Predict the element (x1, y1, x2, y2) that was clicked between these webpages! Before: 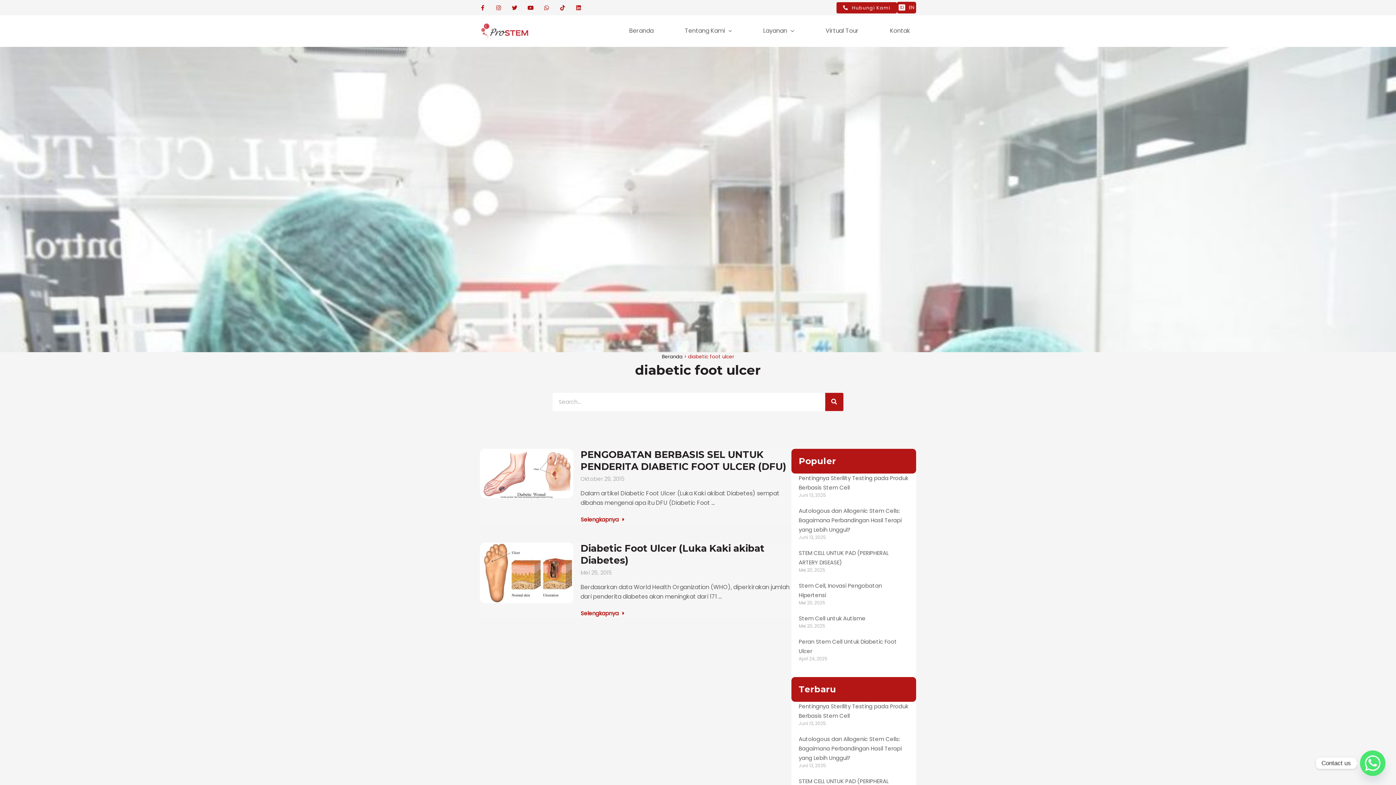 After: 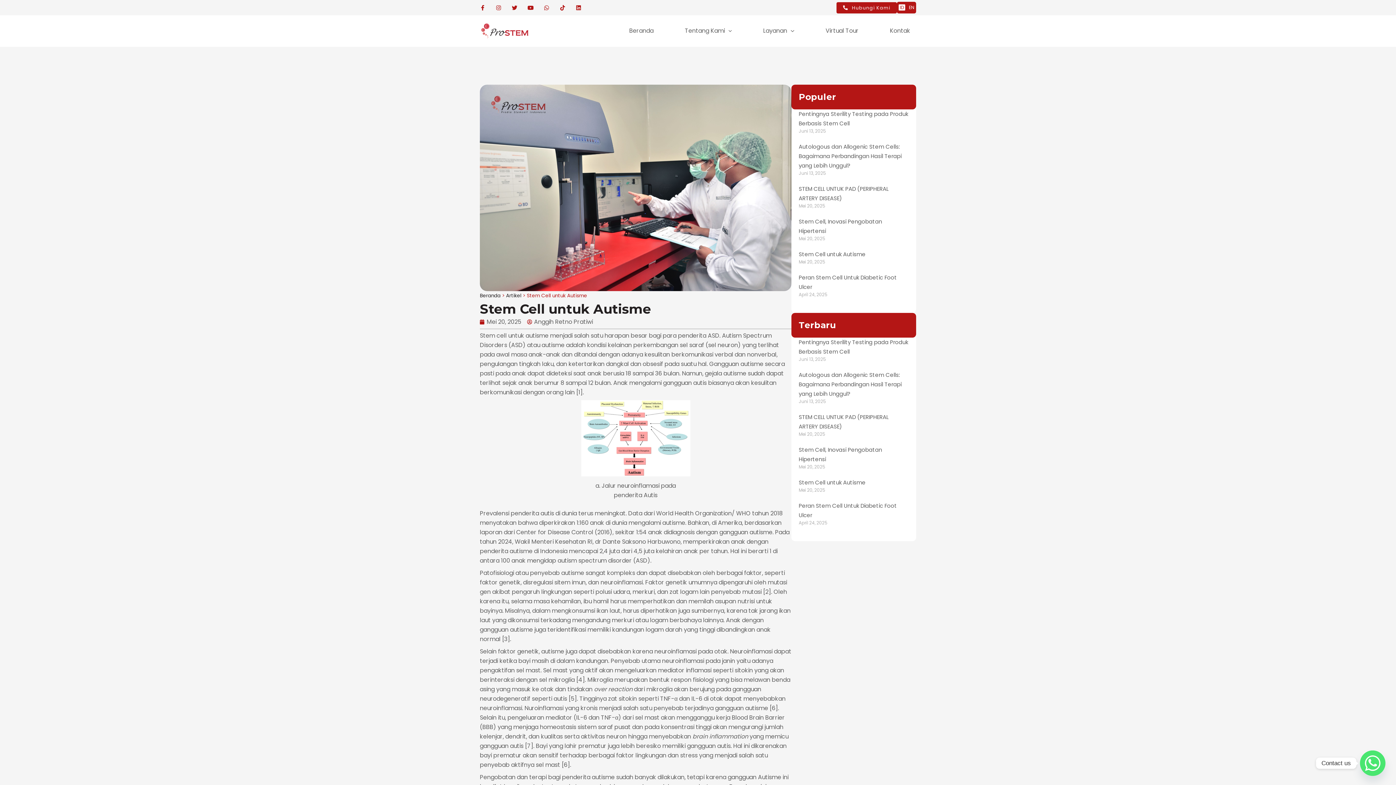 Action: label: Stem Cell untuk Autisme bbox: (798, 614, 865, 622)